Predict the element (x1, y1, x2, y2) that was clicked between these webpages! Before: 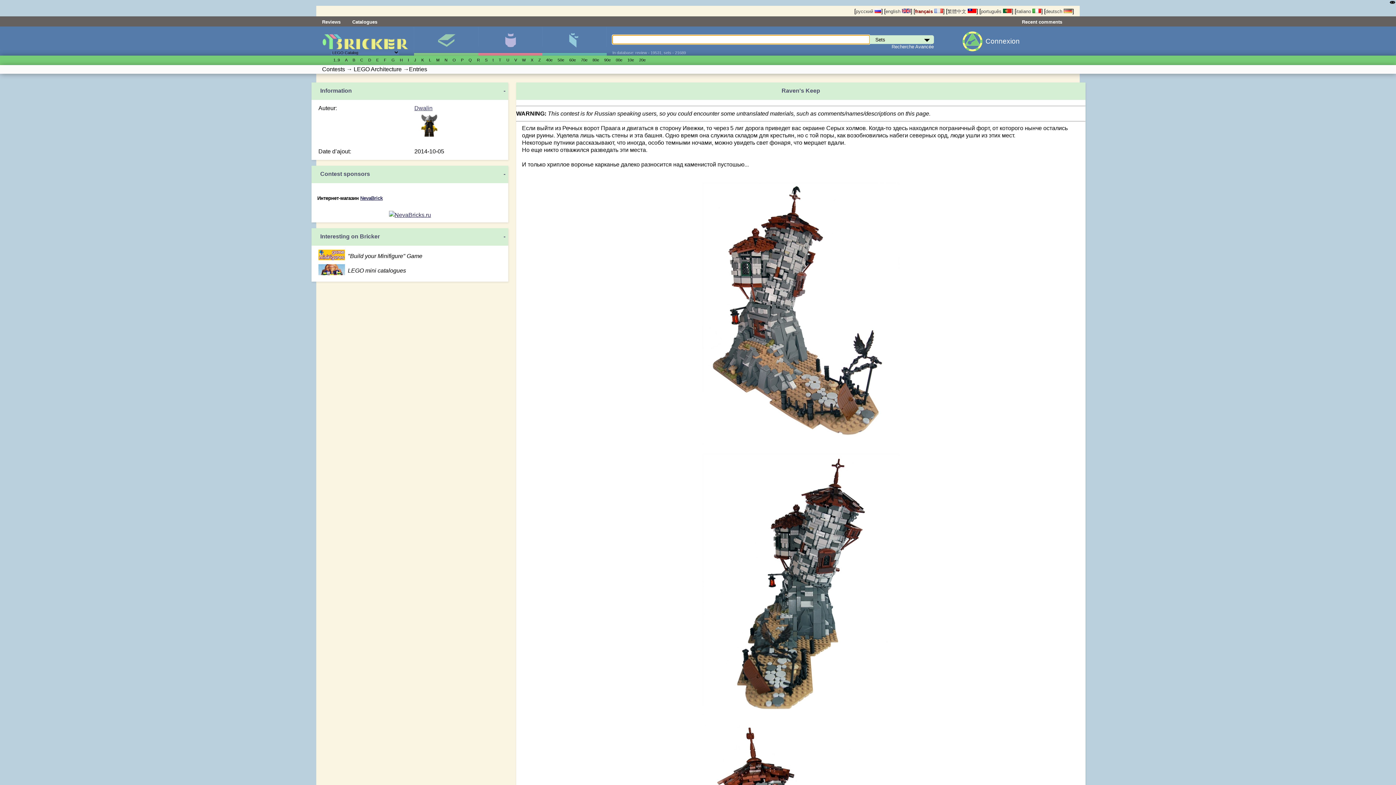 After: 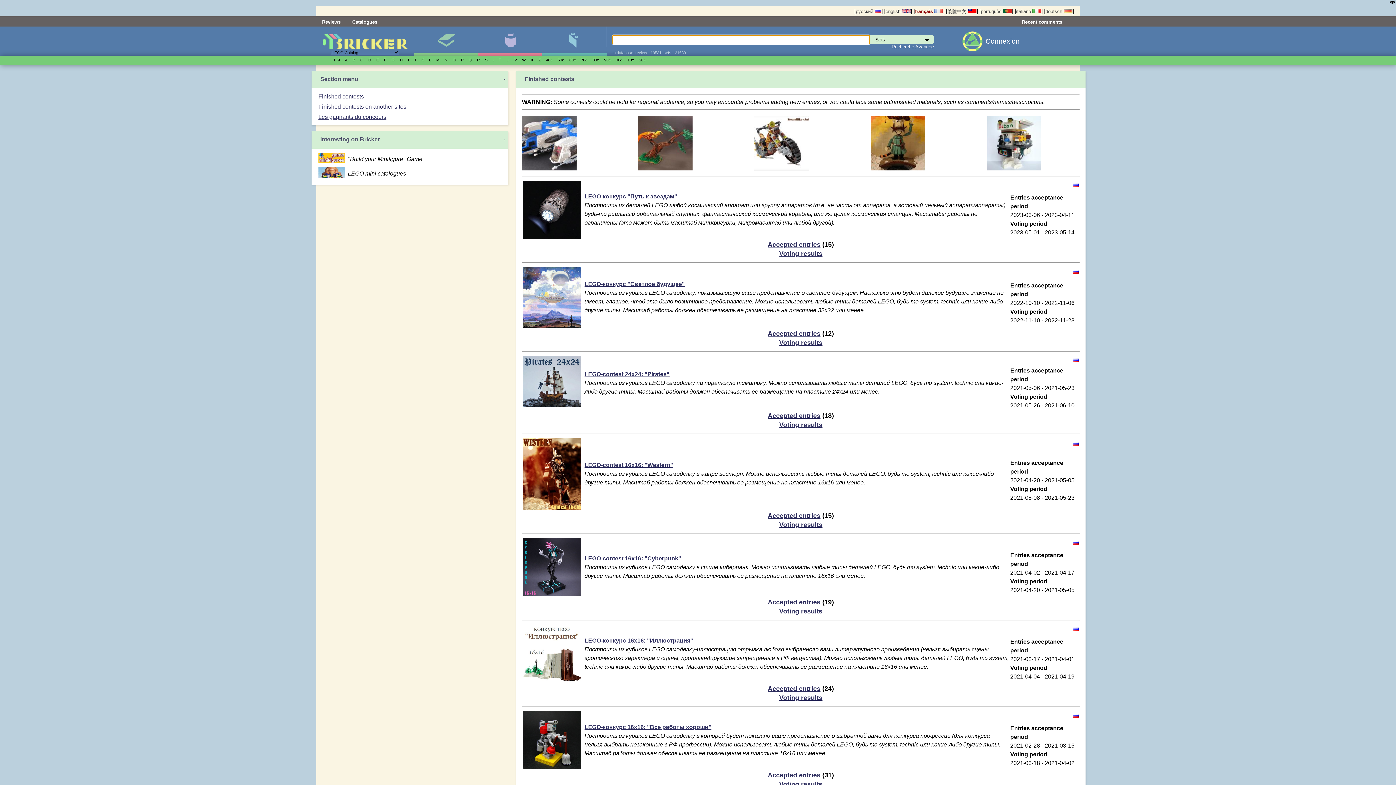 Action: label: Contests bbox: (322, 66, 345, 72)